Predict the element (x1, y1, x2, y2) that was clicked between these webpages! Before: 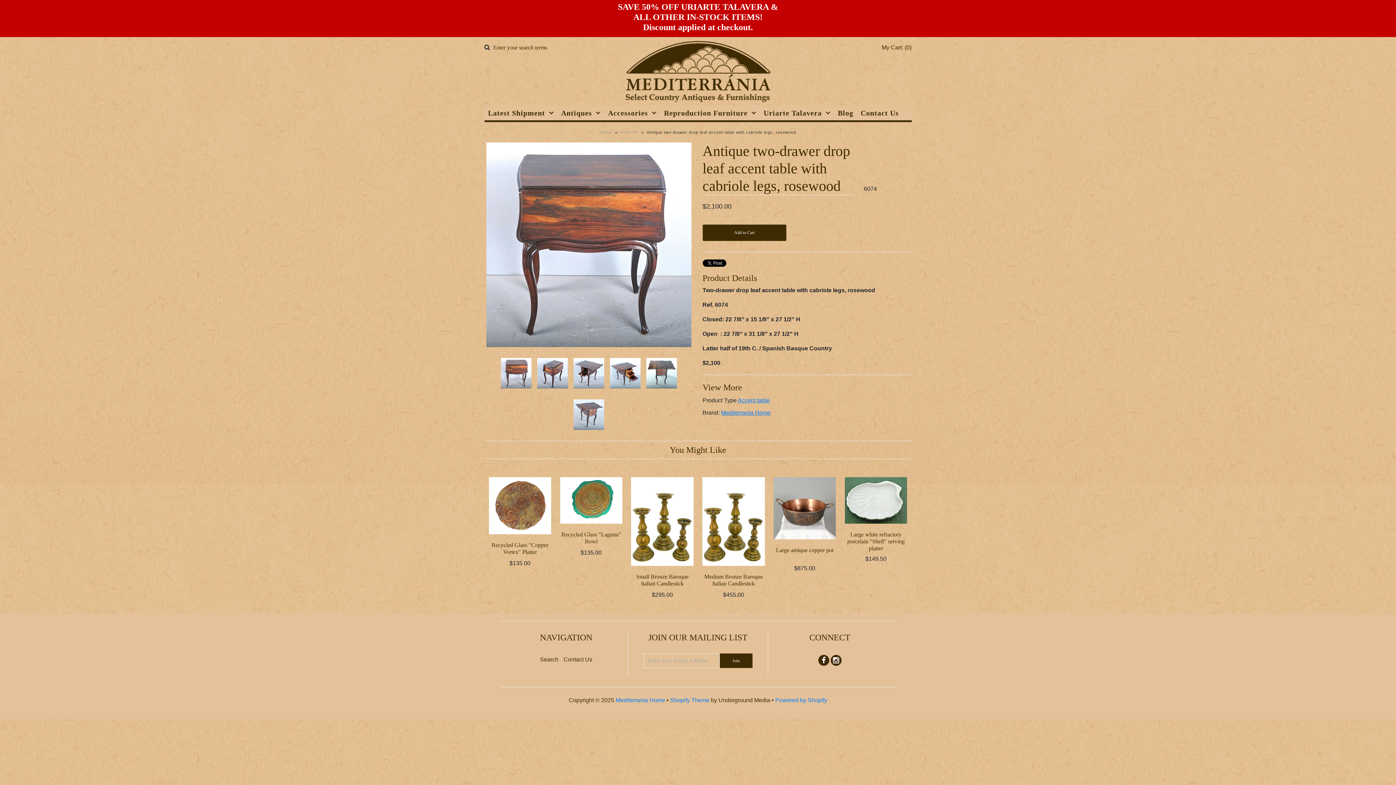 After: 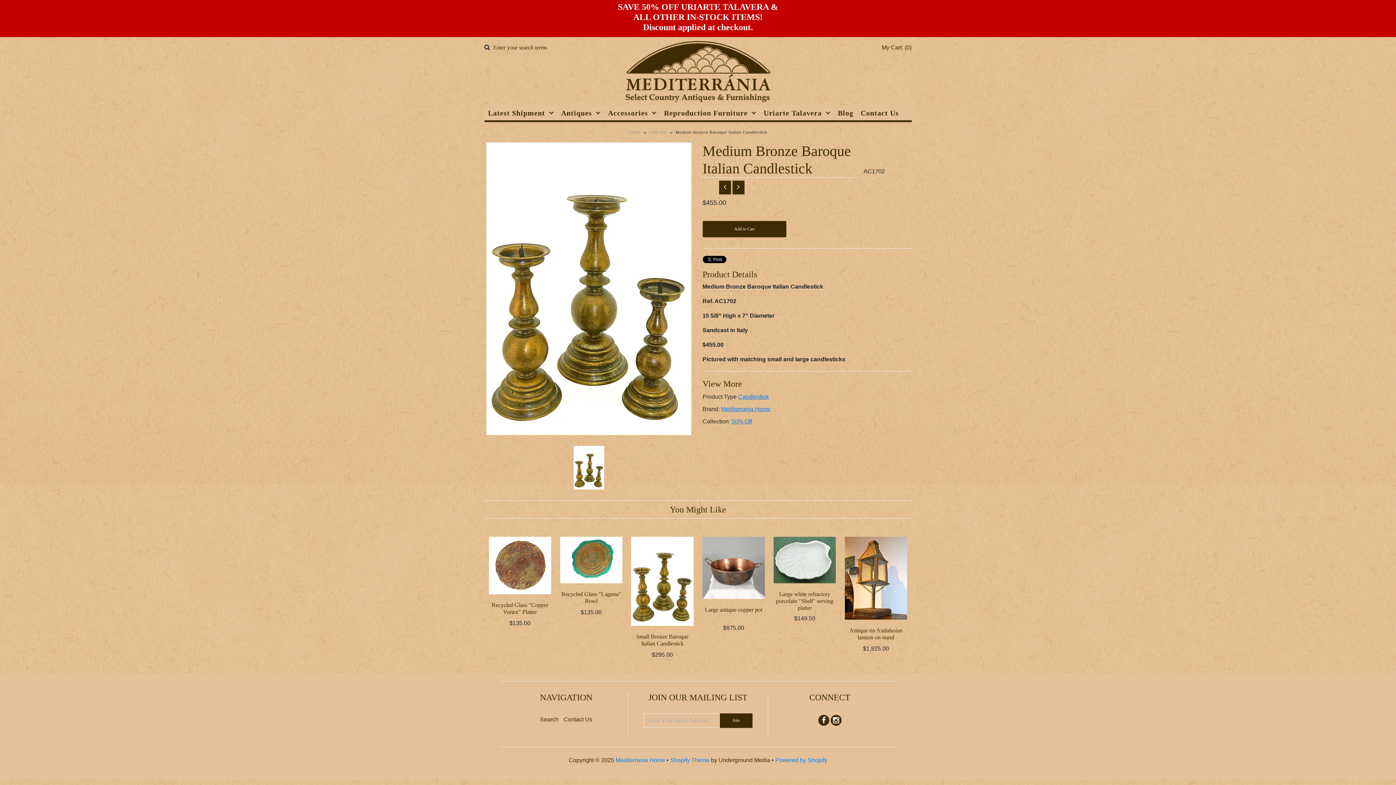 Action: bbox: (702, 521, 764, 528)